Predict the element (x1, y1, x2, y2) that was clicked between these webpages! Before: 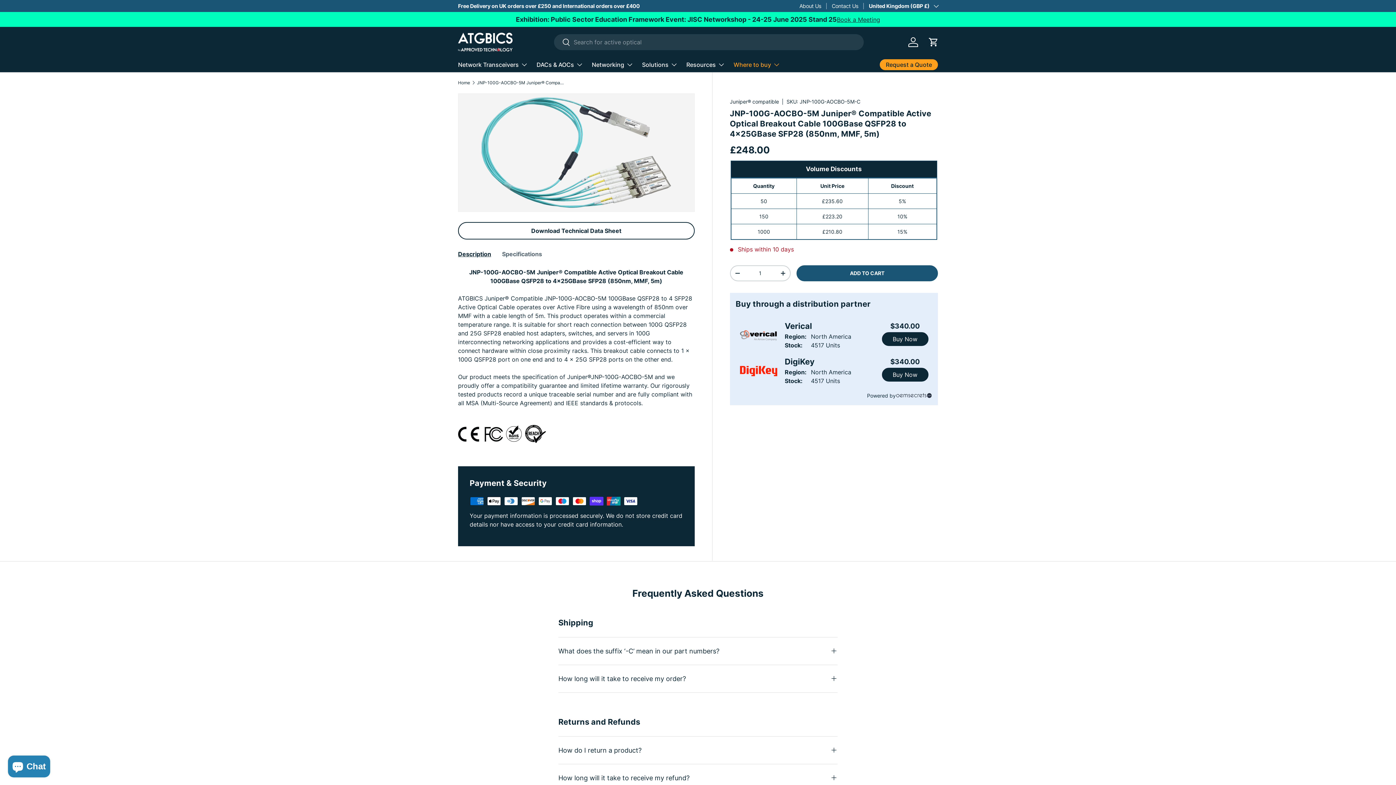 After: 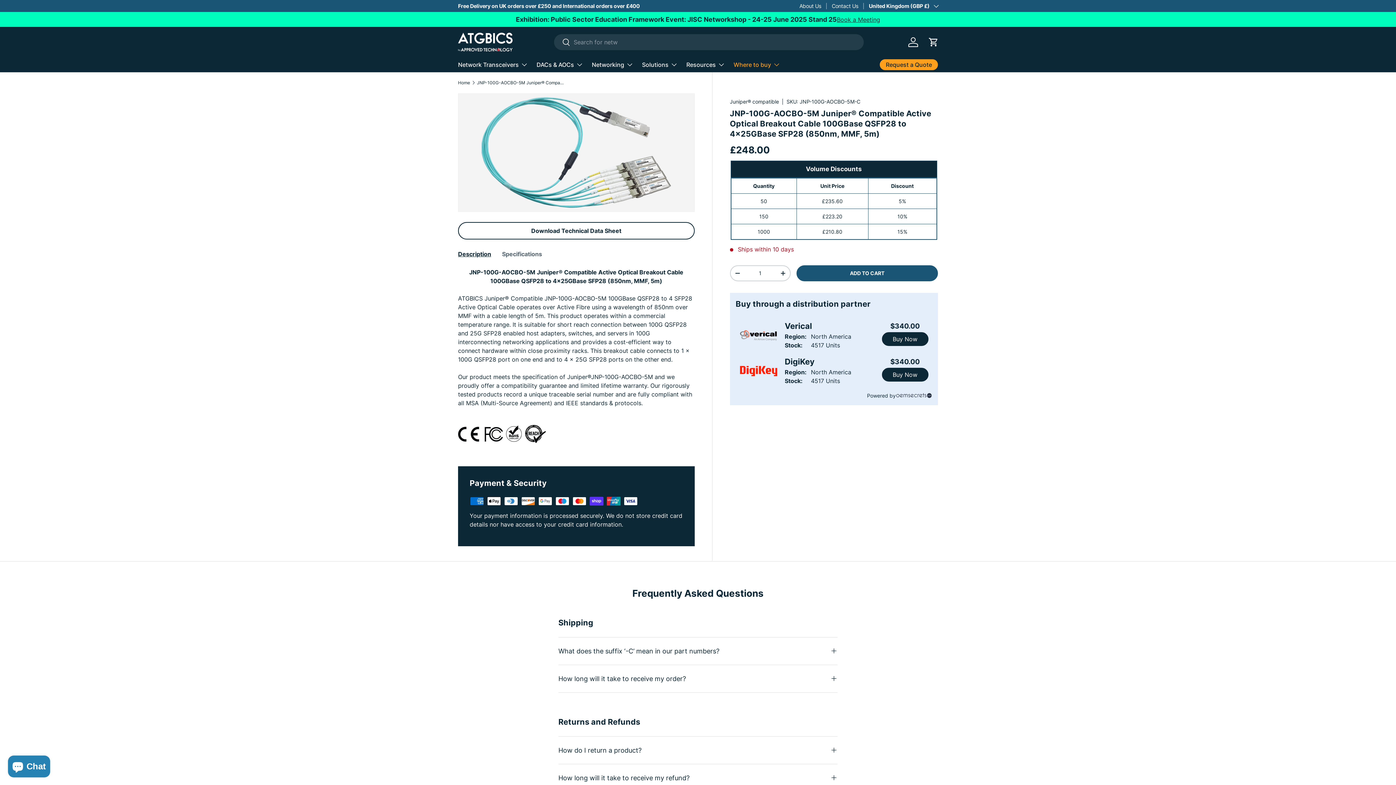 Action: label: JNP-100G-AOCBO-5M Juniper® Compatible Active Optical Breakout Cable 100GBase QSFP28 to 4x25GBase SFP28 (850nm, MMF, 5m) bbox: (477, 80, 564, 84)